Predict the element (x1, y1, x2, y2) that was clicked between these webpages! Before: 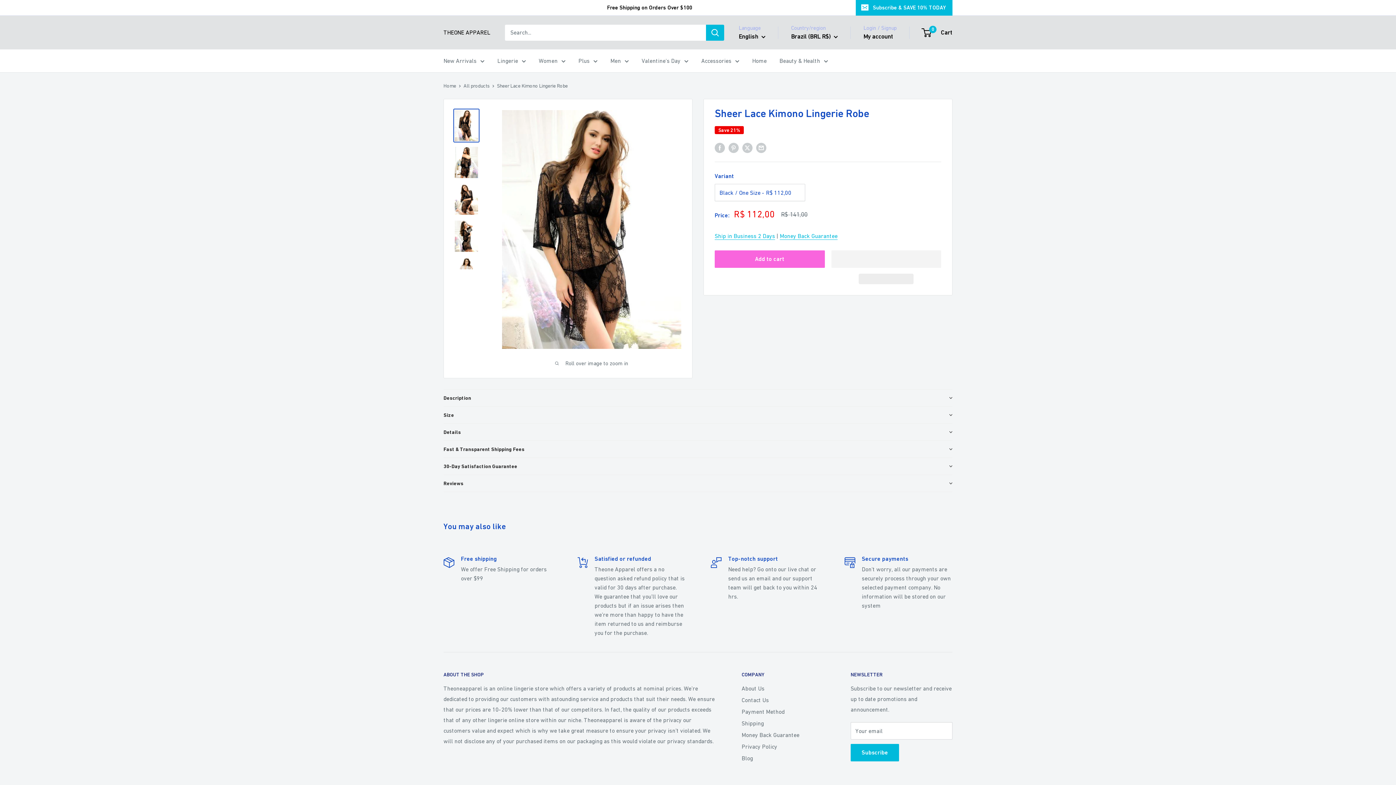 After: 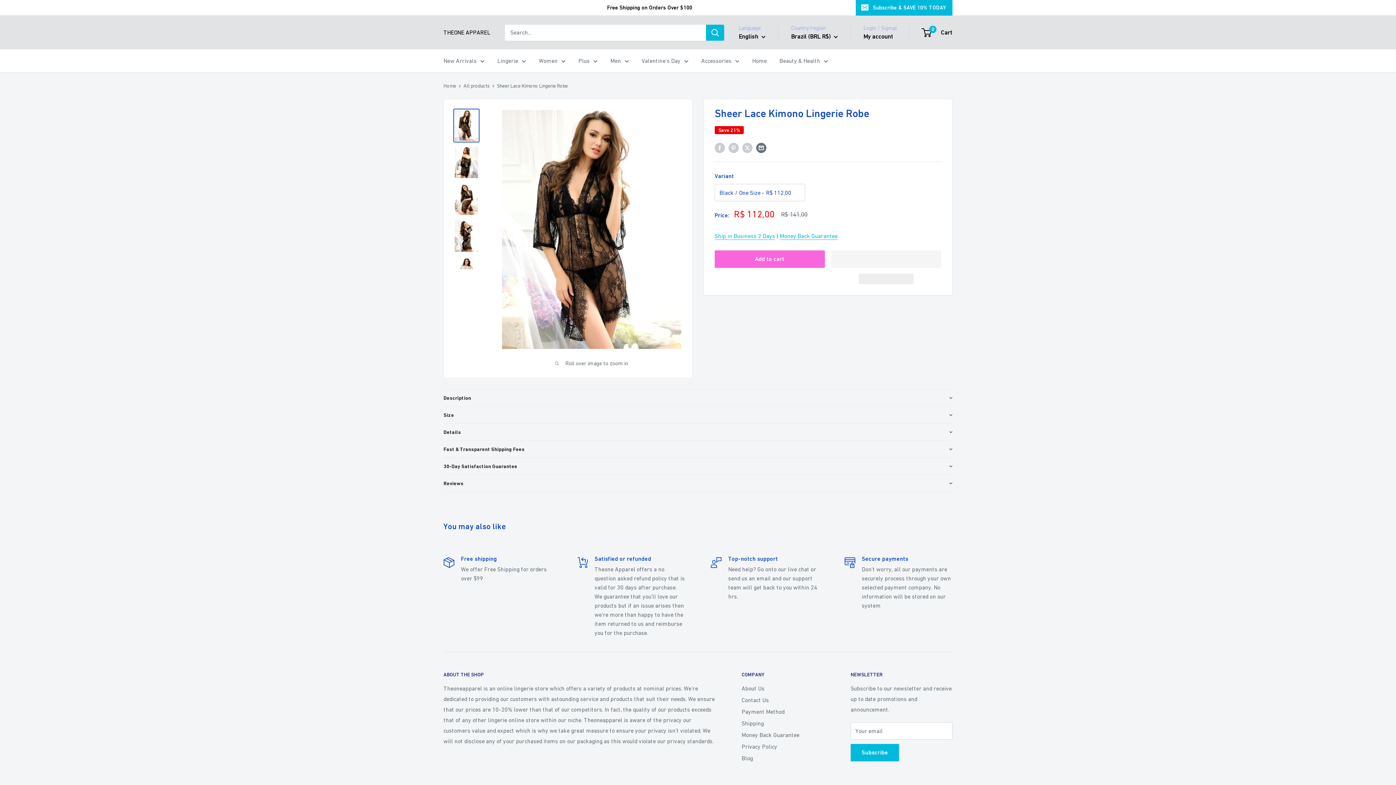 Action: label: Share by email bbox: (756, 142, 766, 153)